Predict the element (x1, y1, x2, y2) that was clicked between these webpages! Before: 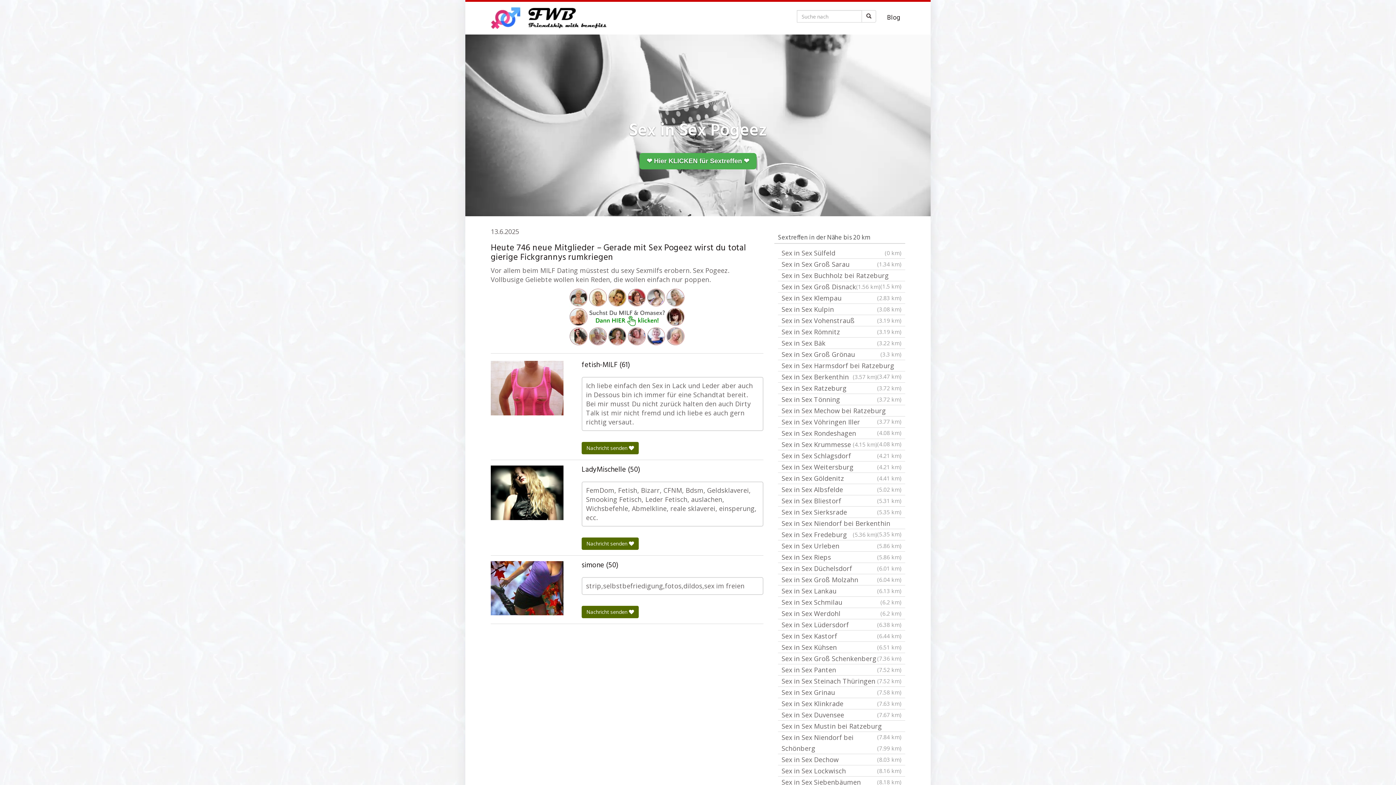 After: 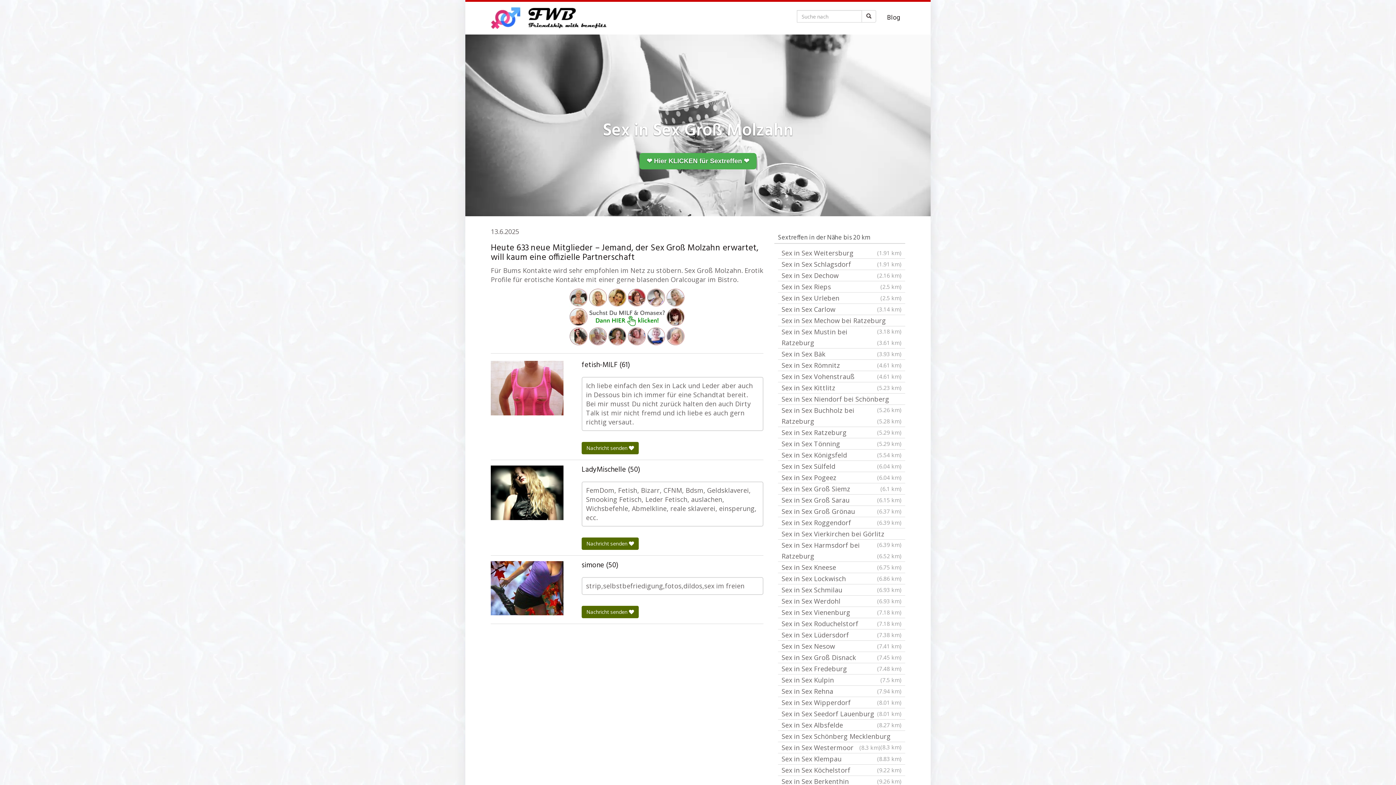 Action: bbox: (778, 574, 905, 585) label: Sex in Sex Groß Molzahn
(6.04 km)